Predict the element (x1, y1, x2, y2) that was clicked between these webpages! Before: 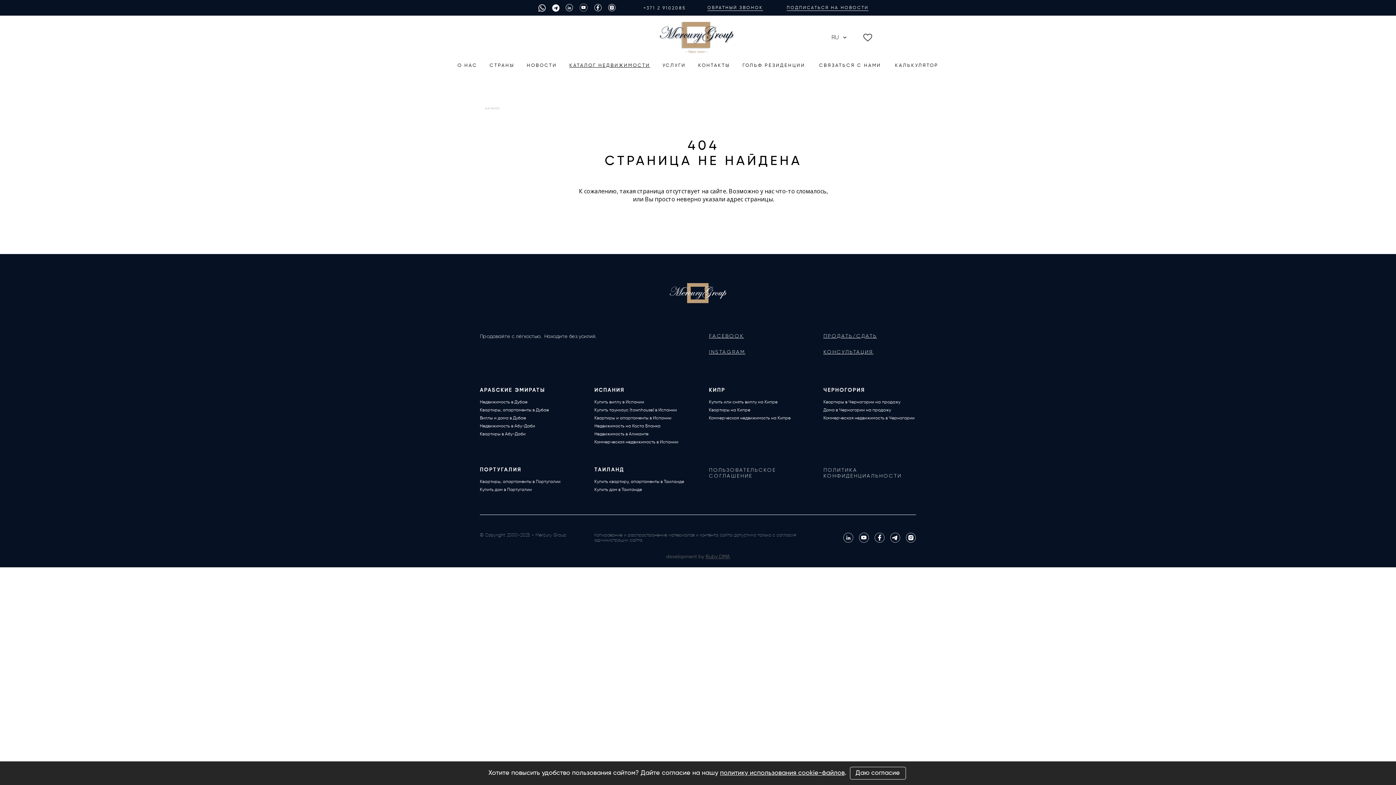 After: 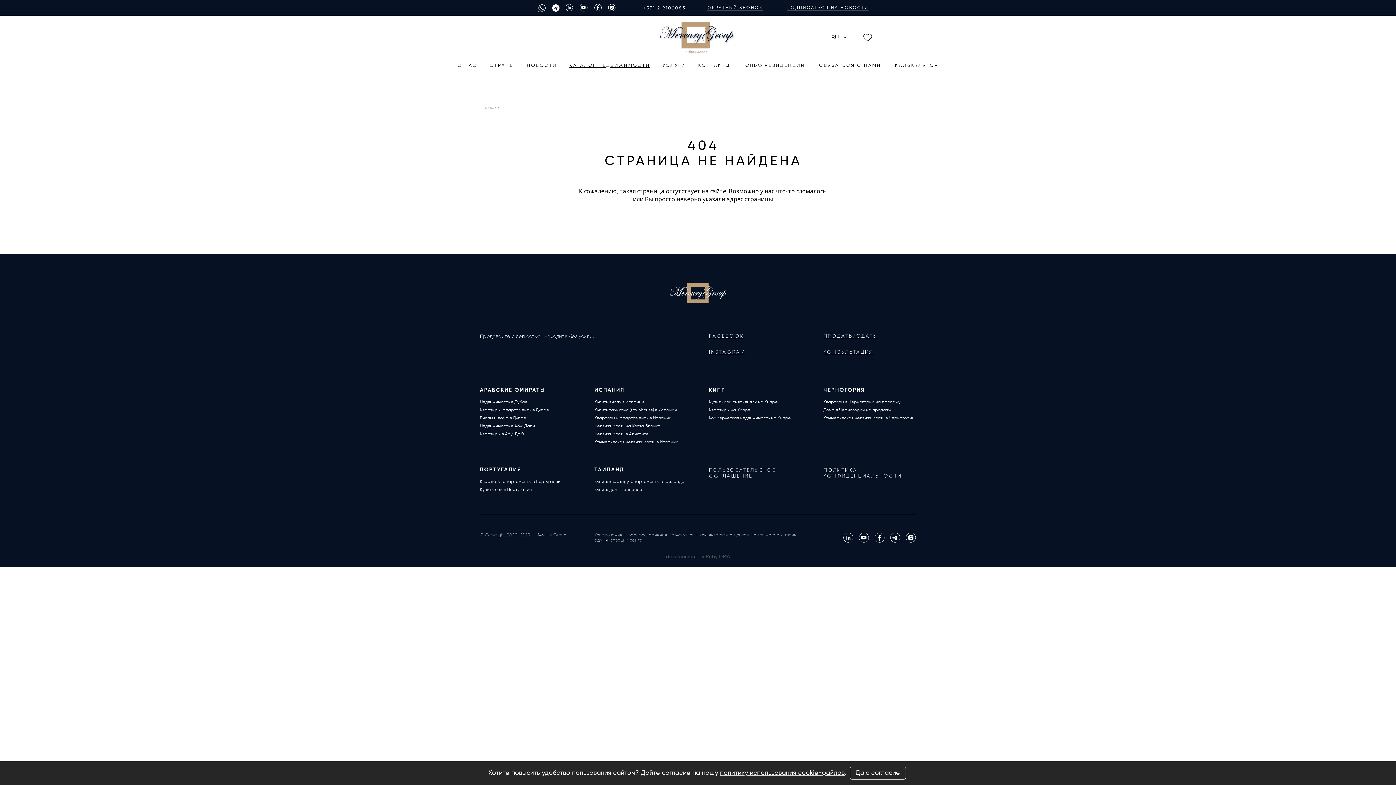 Action: label: Коммерческая недвижимость в Испании bbox: (594, 440, 678, 444)